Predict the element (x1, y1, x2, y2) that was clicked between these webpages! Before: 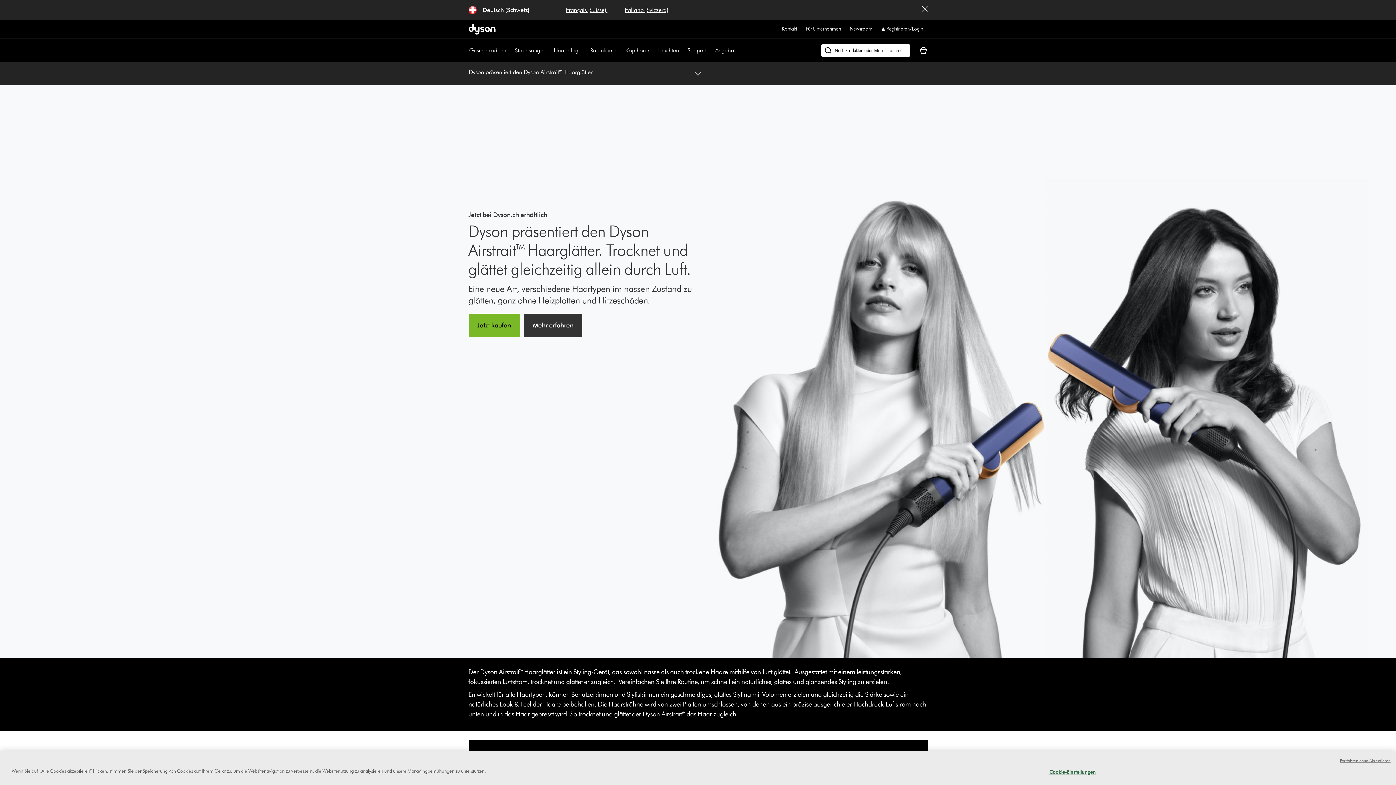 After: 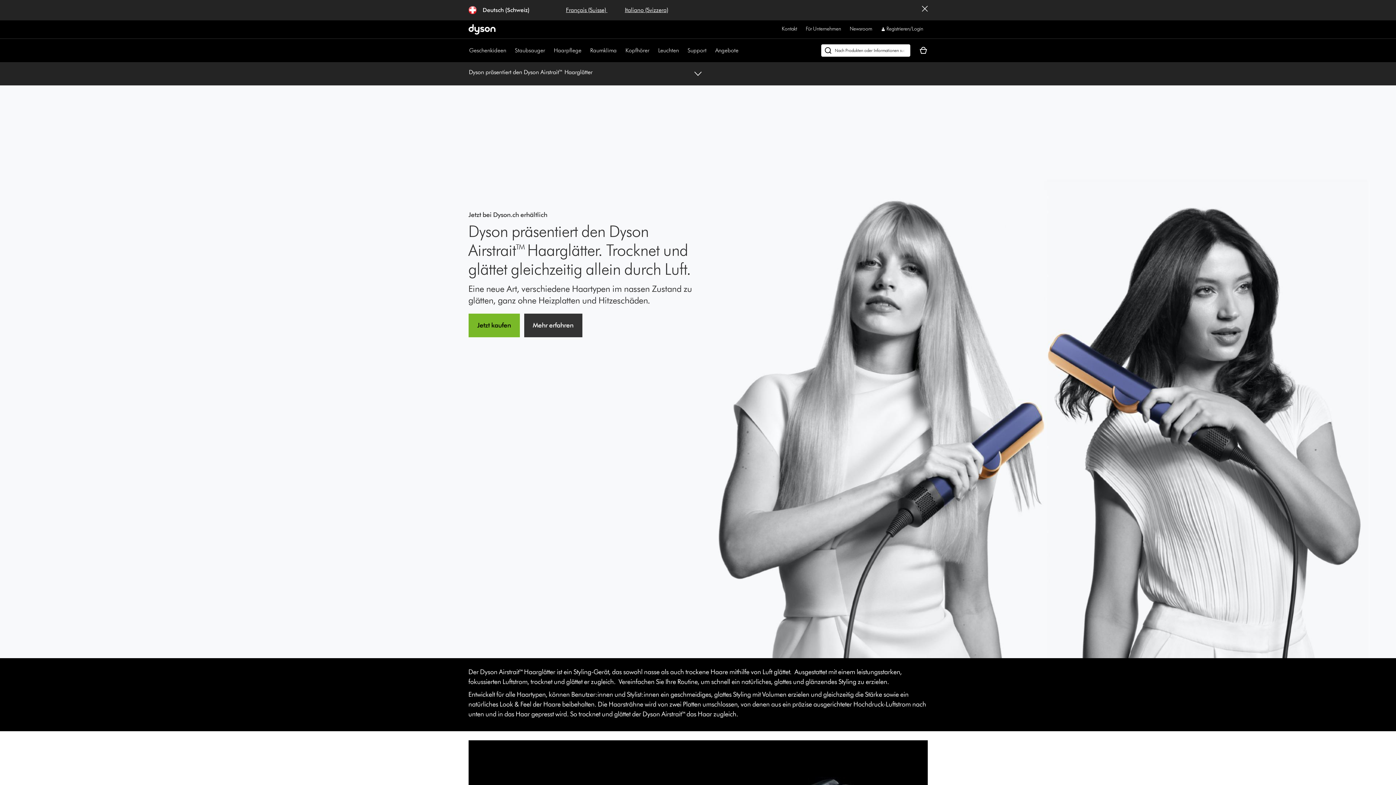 Action: label: Fortfahren ohne Akzeptieren bbox: (1340, 758, 1390, 764)